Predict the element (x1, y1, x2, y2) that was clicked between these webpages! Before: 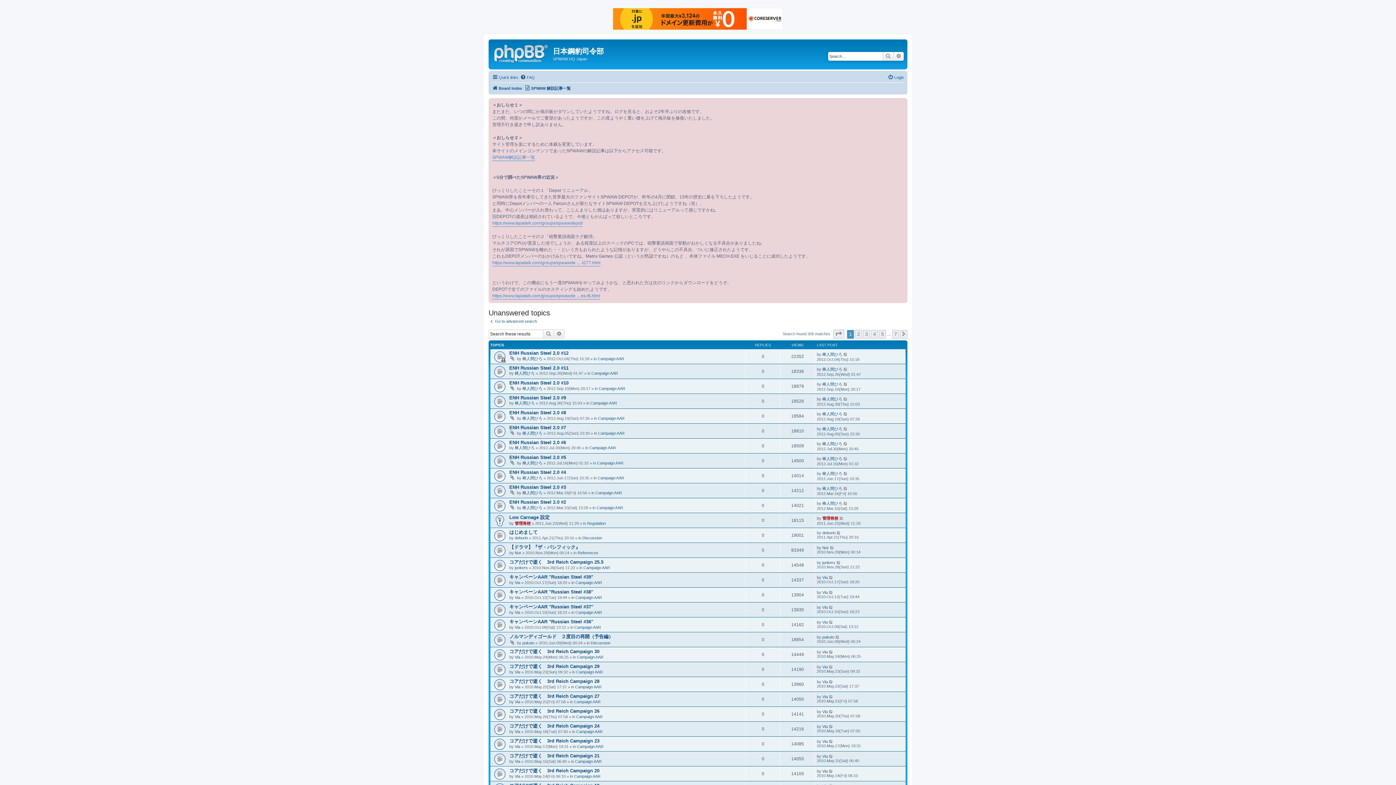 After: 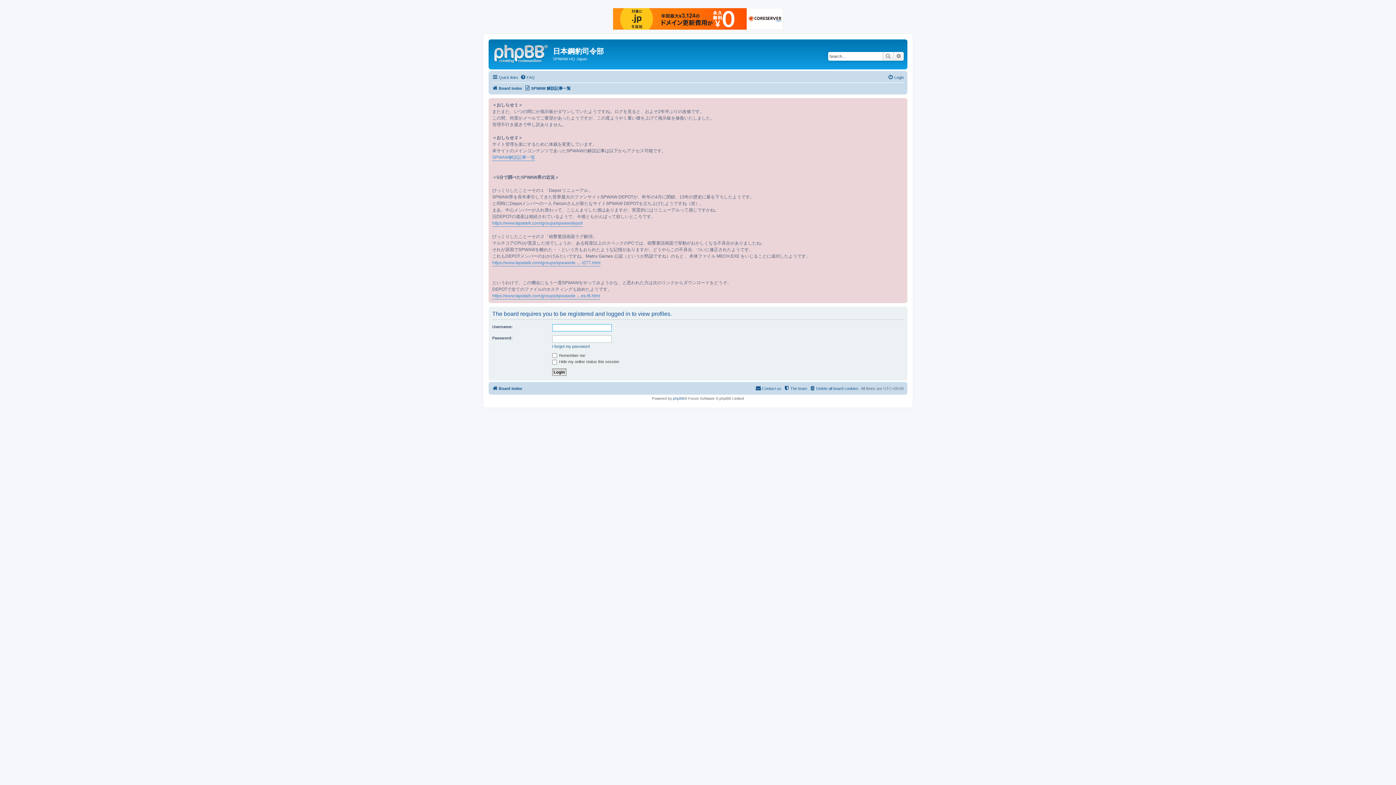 Action: label: 棒人間ひろ bbox: (522, 461, 542, 465)